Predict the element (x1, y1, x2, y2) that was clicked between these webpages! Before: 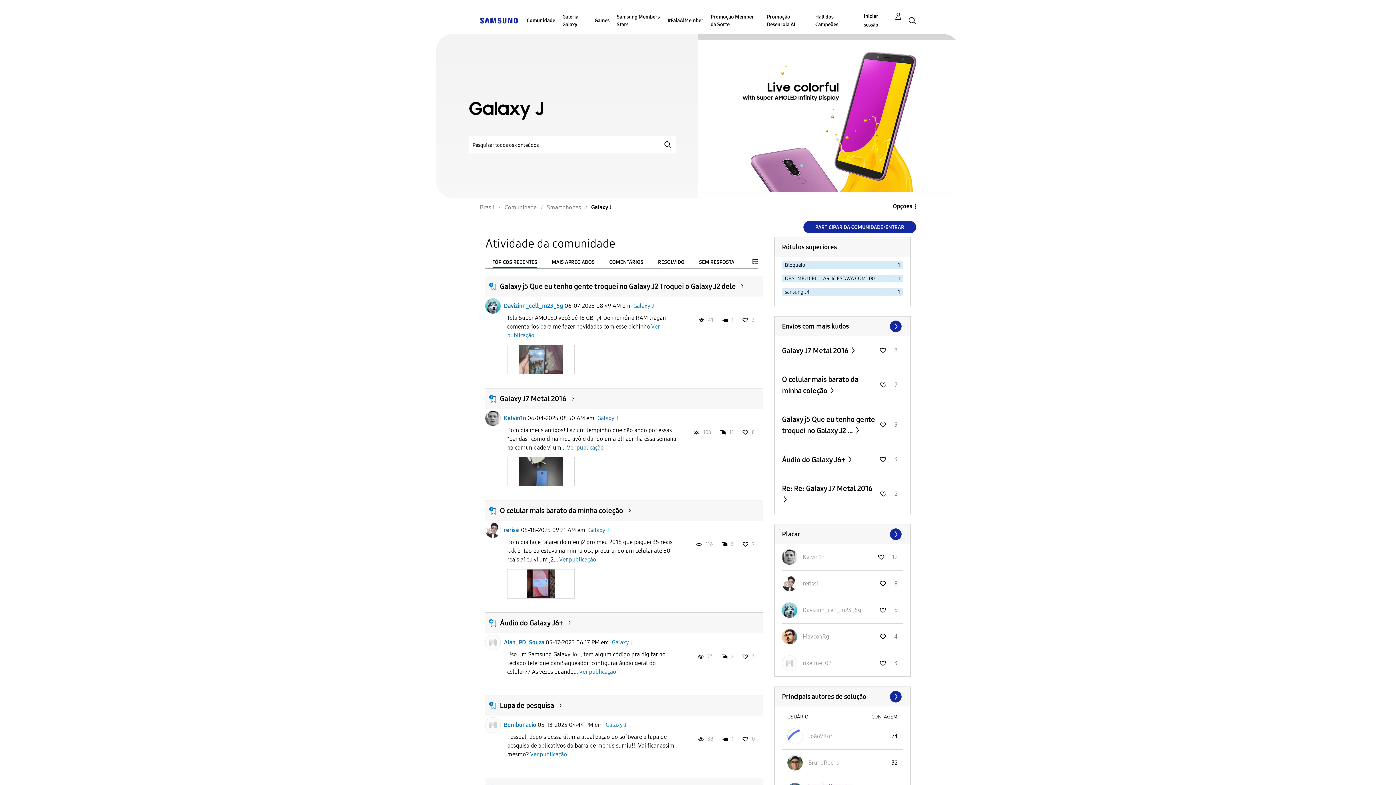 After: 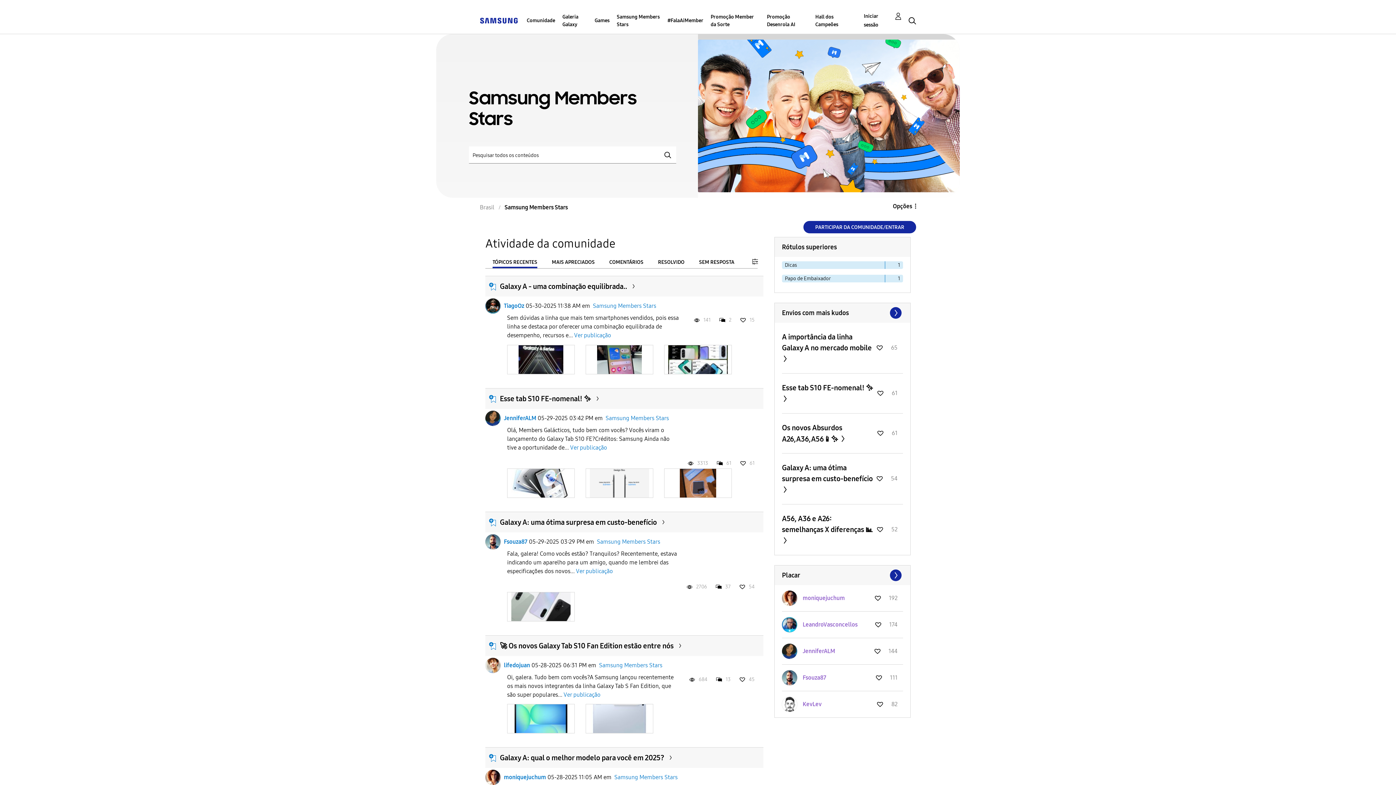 Action: bbox: (616, 7, 660, 33) label: Samsung Members Stars